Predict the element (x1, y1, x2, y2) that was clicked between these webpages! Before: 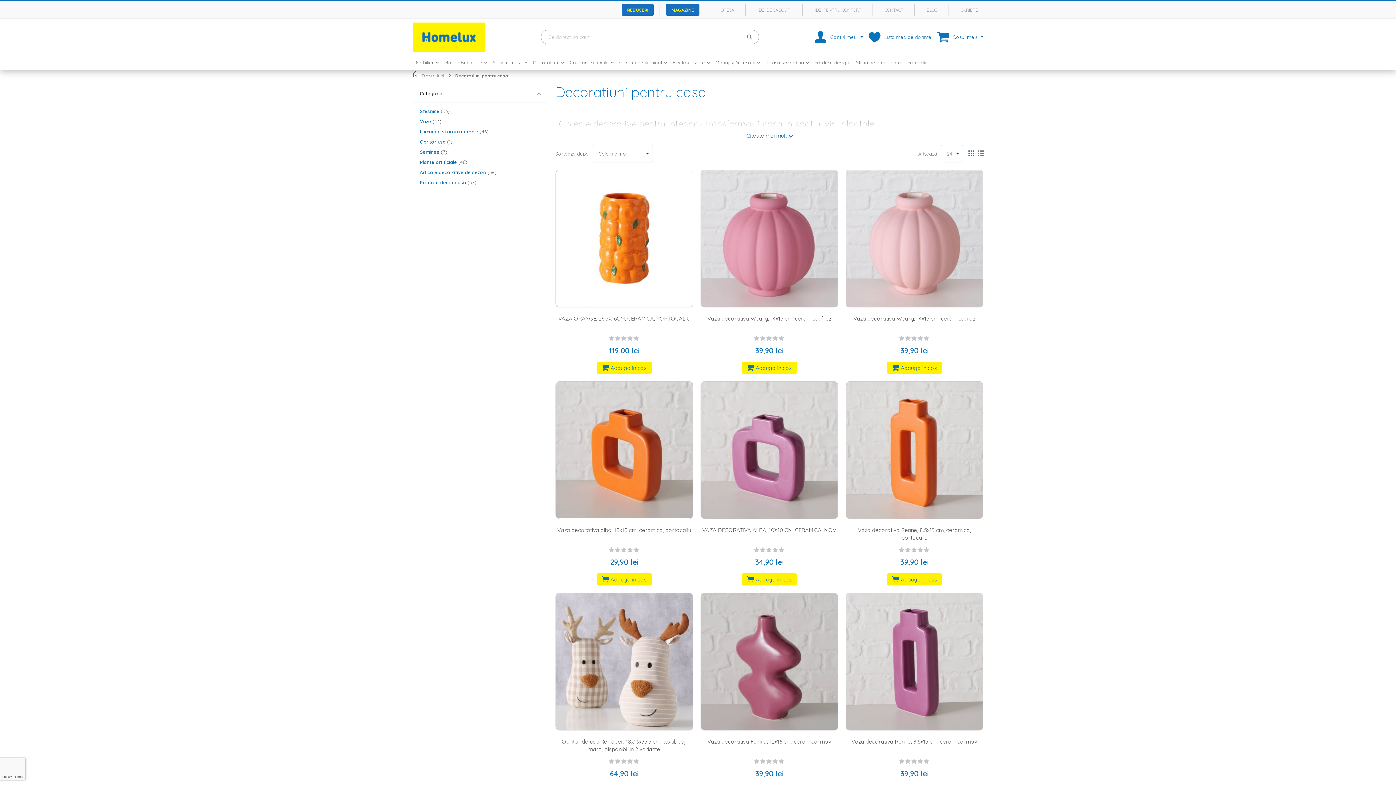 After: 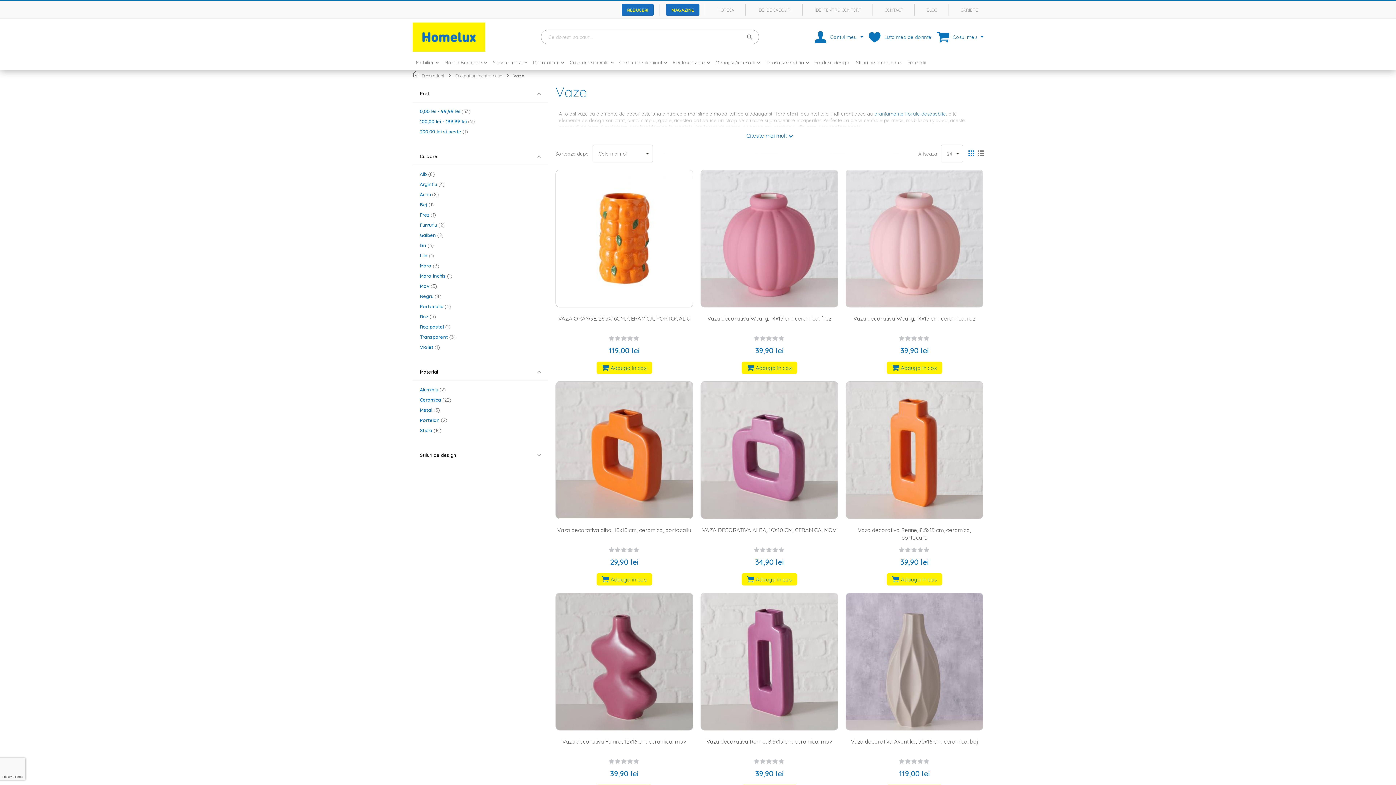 Action: label: Vaze bbox: (420, 118, 431, 124)